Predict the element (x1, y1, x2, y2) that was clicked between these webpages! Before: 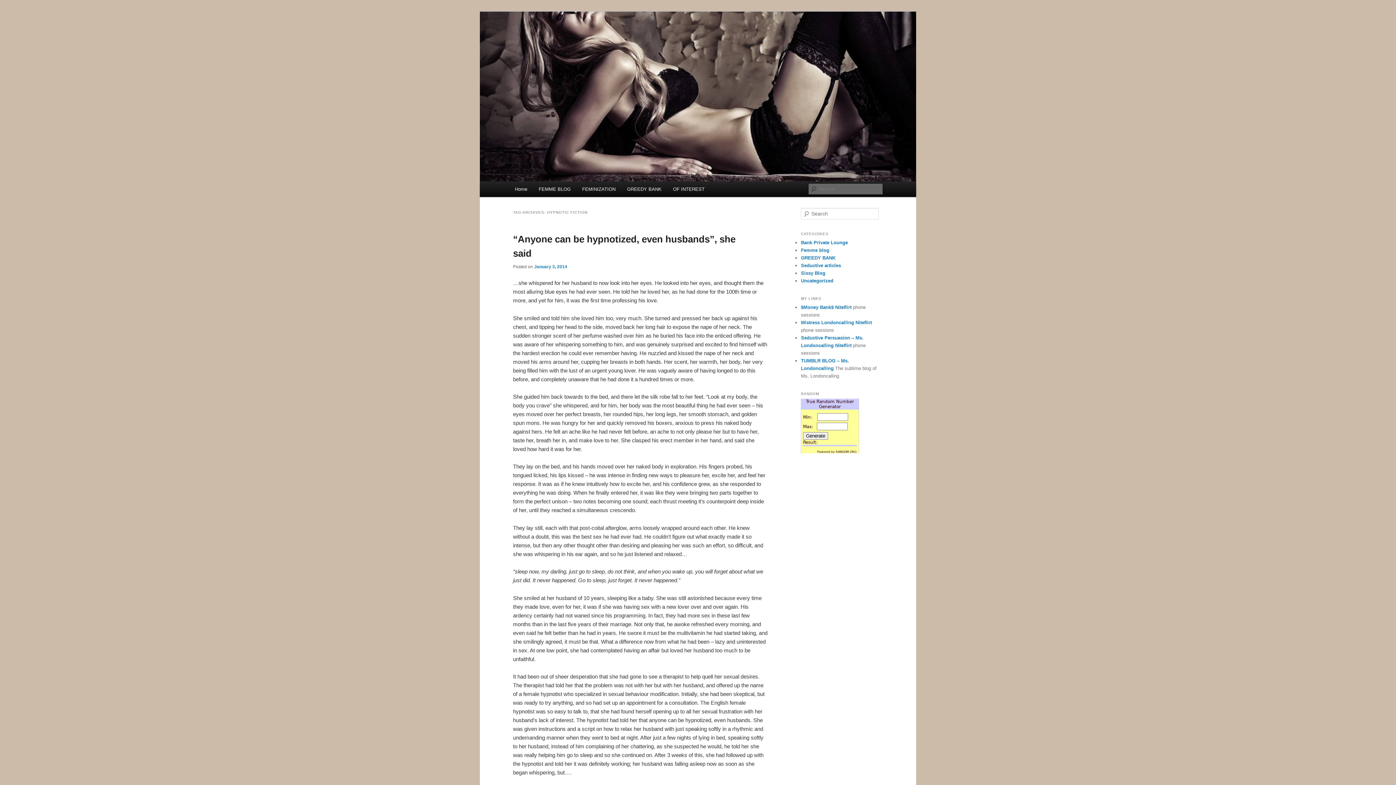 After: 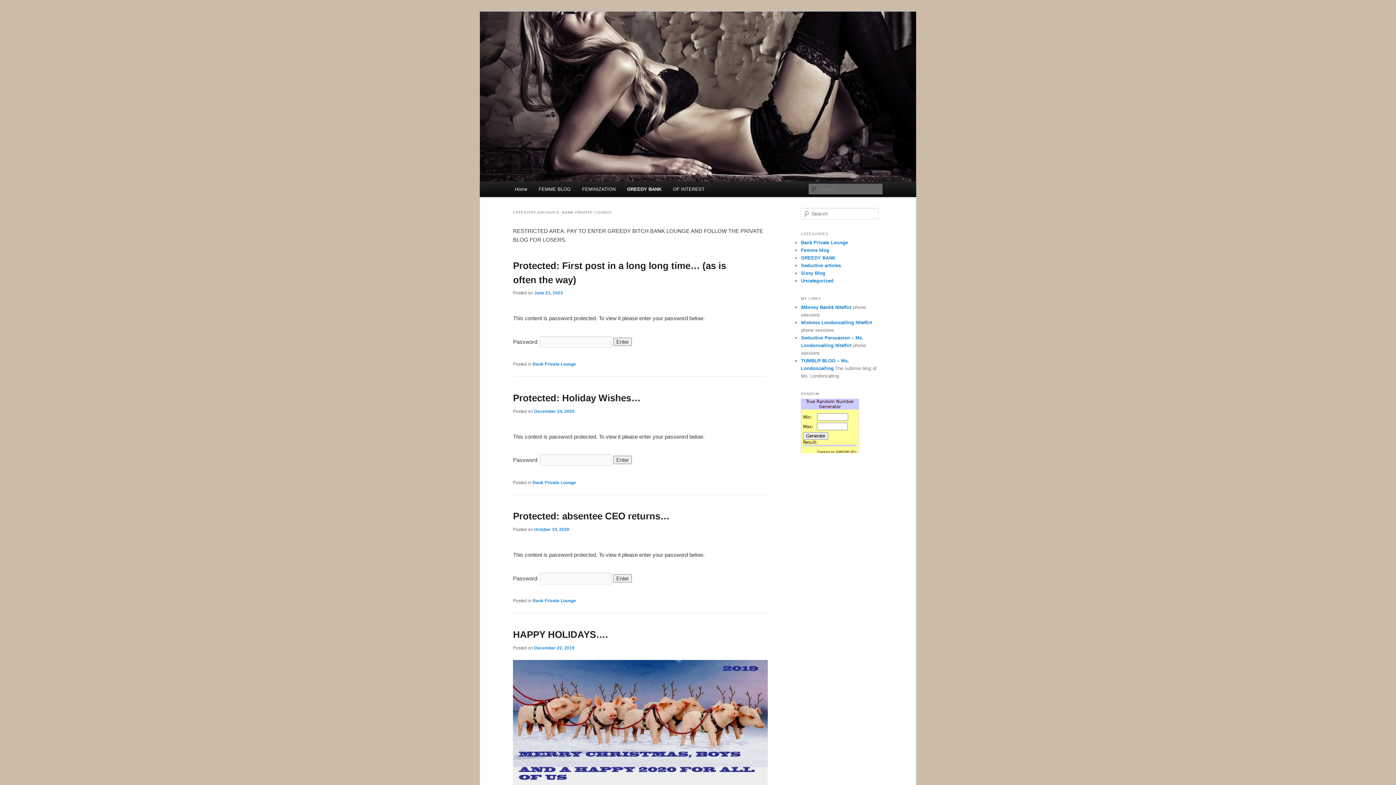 Action: label: Bank Private Lounge bbox: (801, 239, 848, 245)